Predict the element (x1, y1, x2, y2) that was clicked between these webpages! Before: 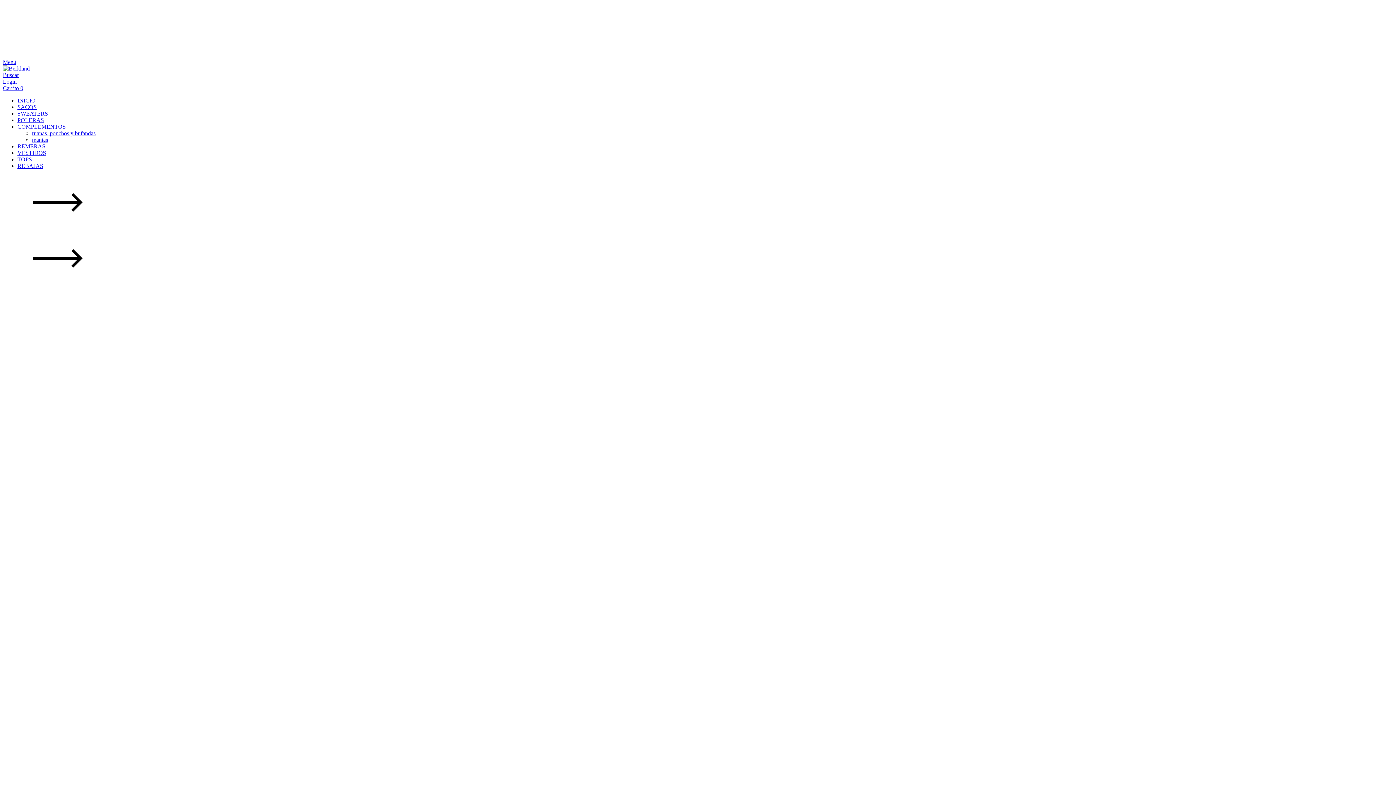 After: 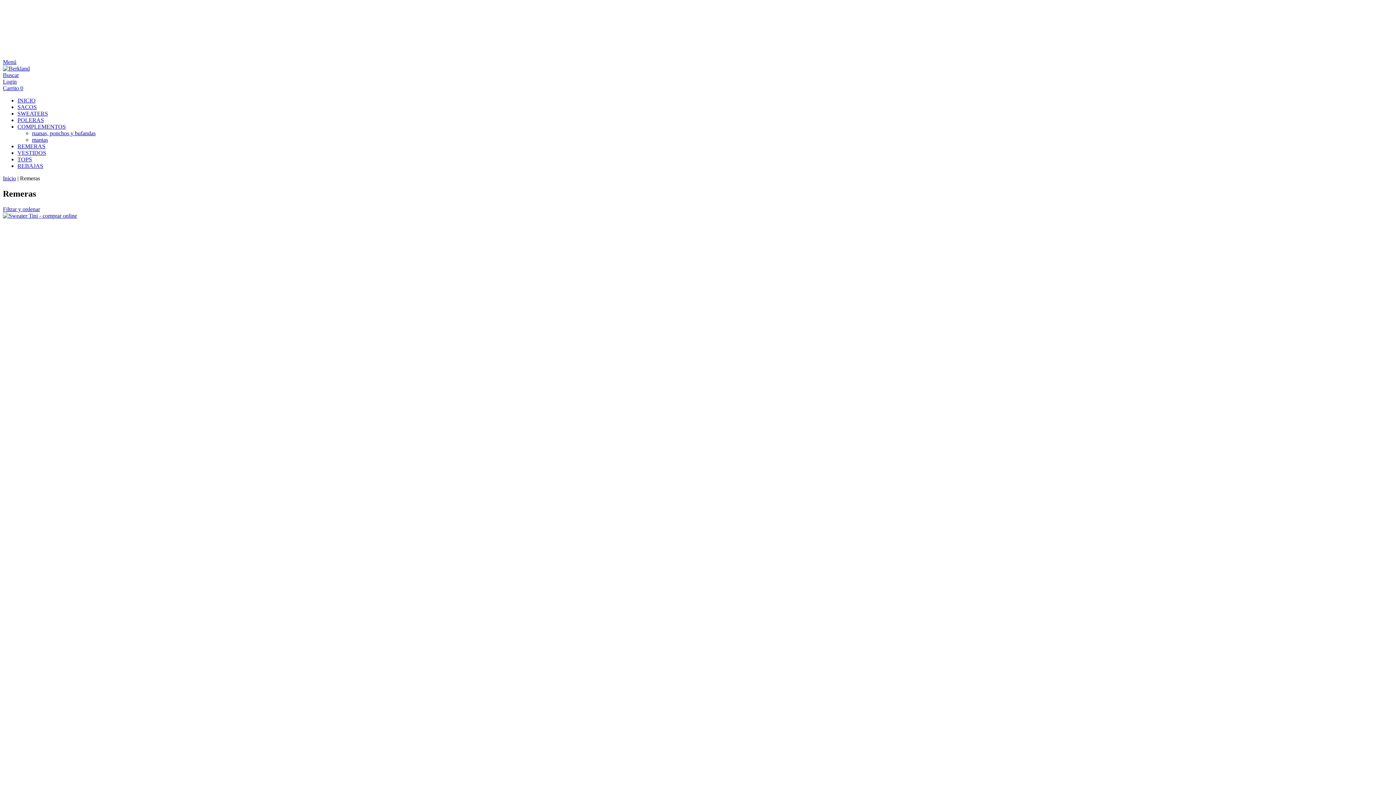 Action: label: REMERAS bbox: (17, 143, 45, 149)